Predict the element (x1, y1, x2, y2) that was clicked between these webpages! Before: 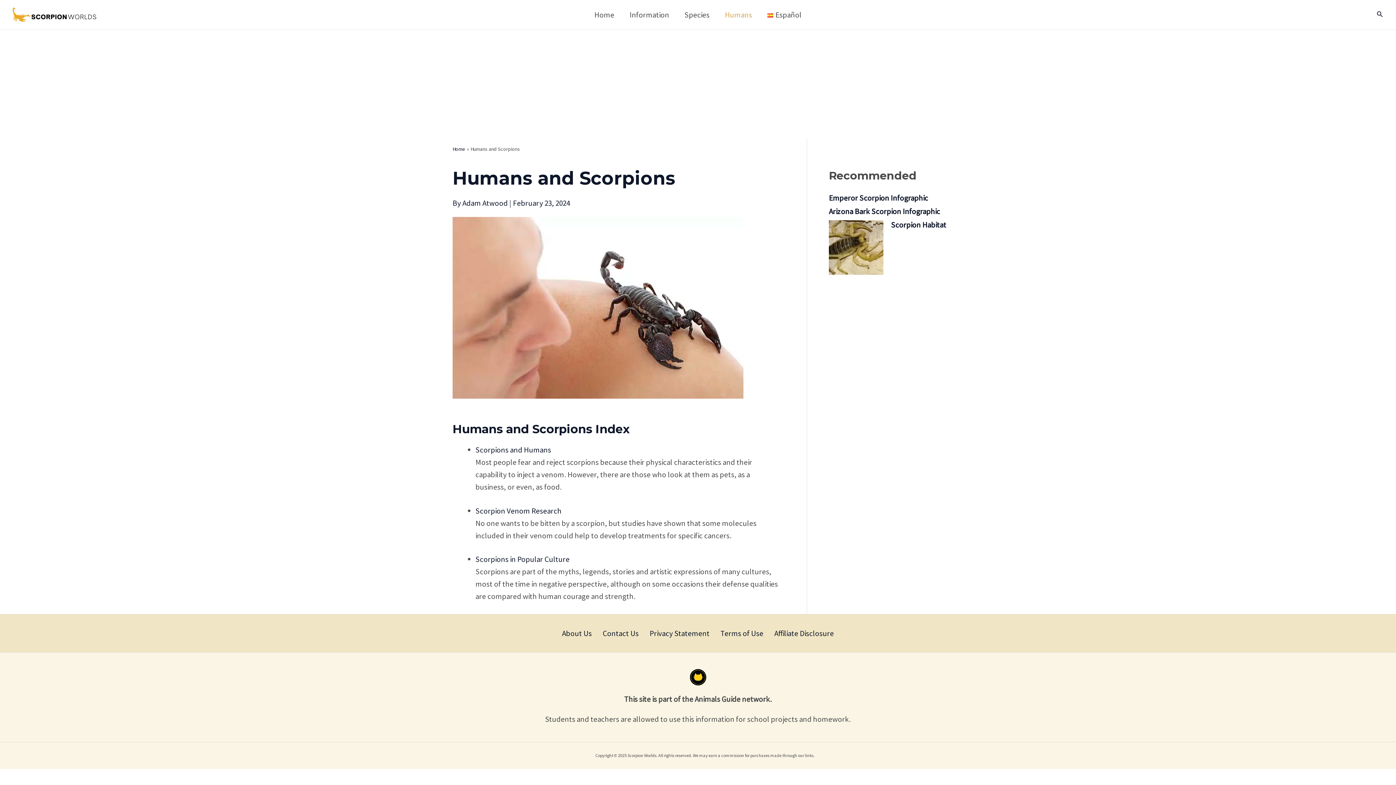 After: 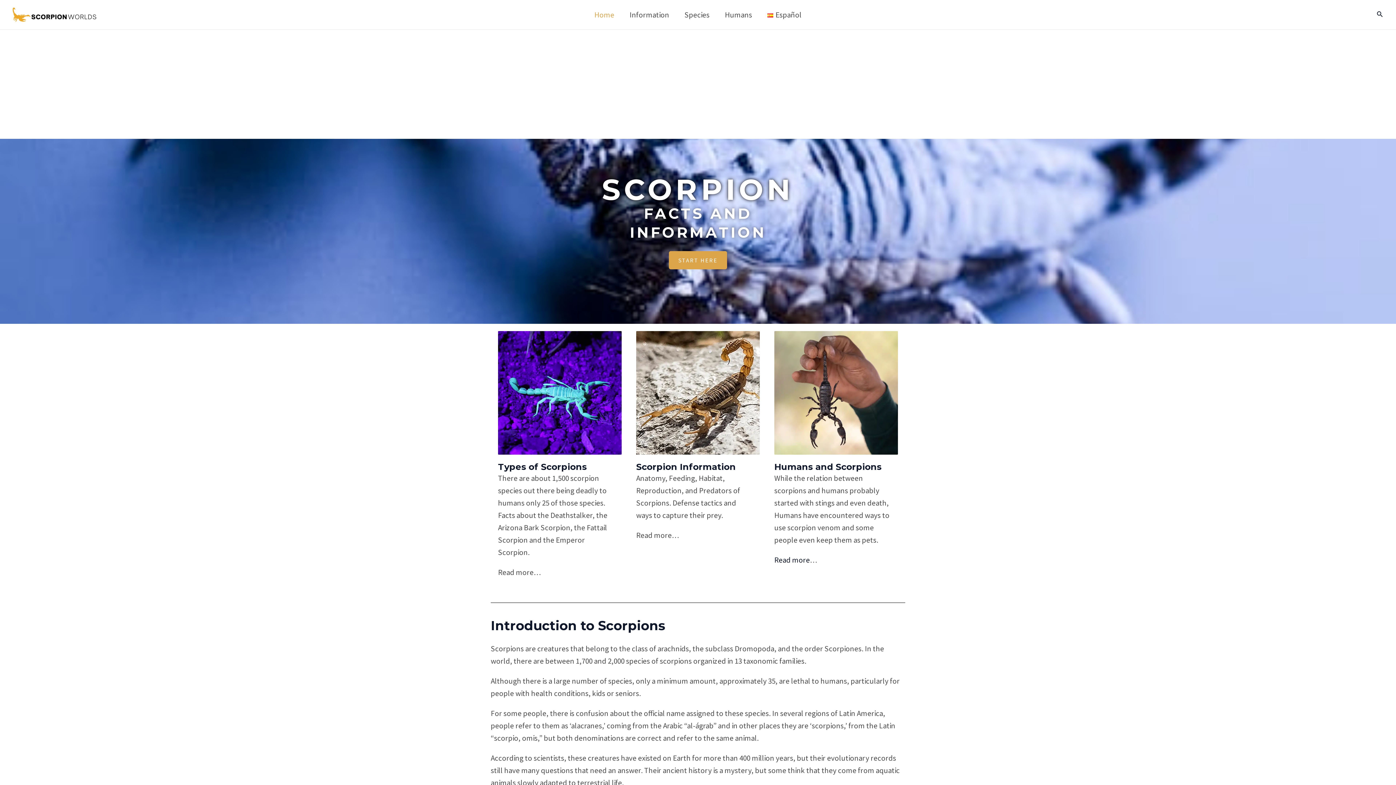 Action: bbox: (586, 5, 622, 23) label: Home